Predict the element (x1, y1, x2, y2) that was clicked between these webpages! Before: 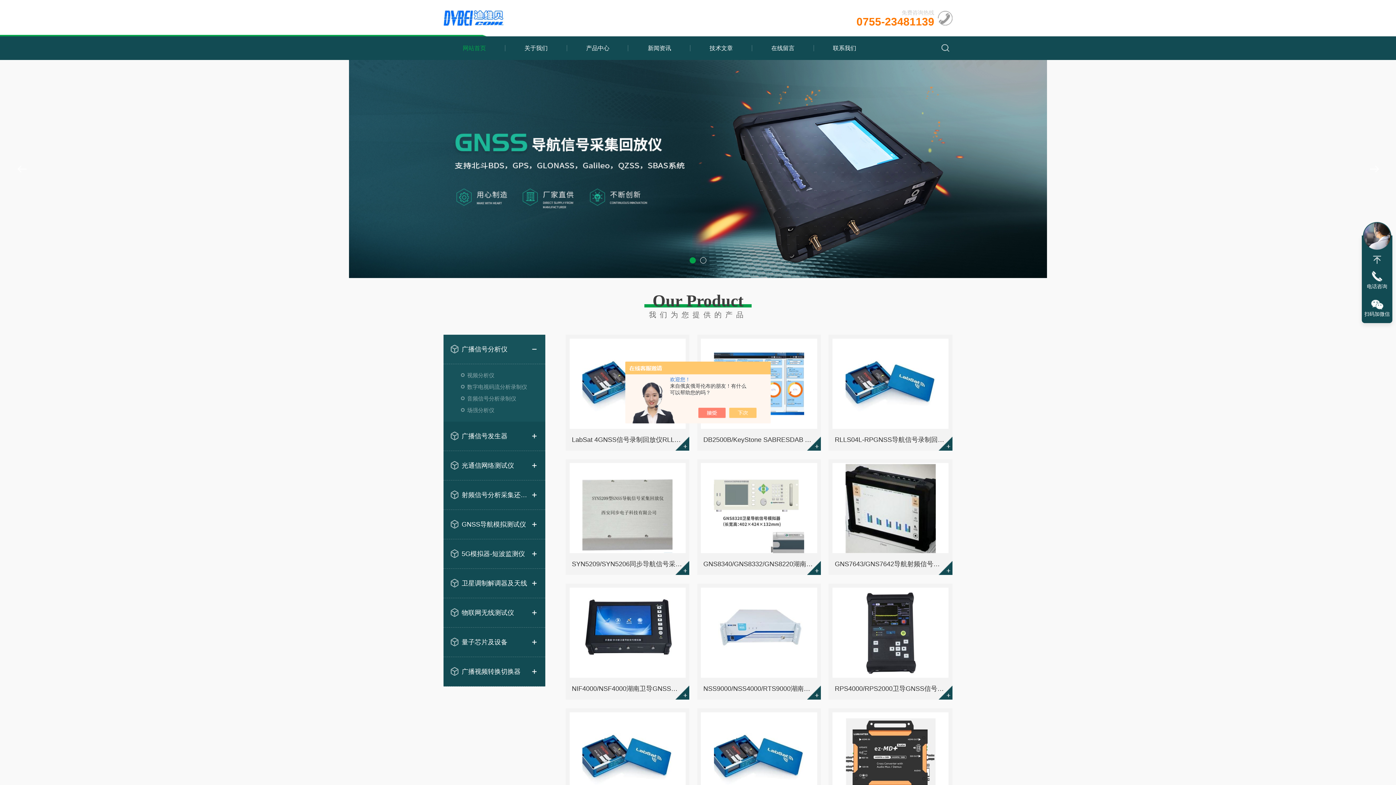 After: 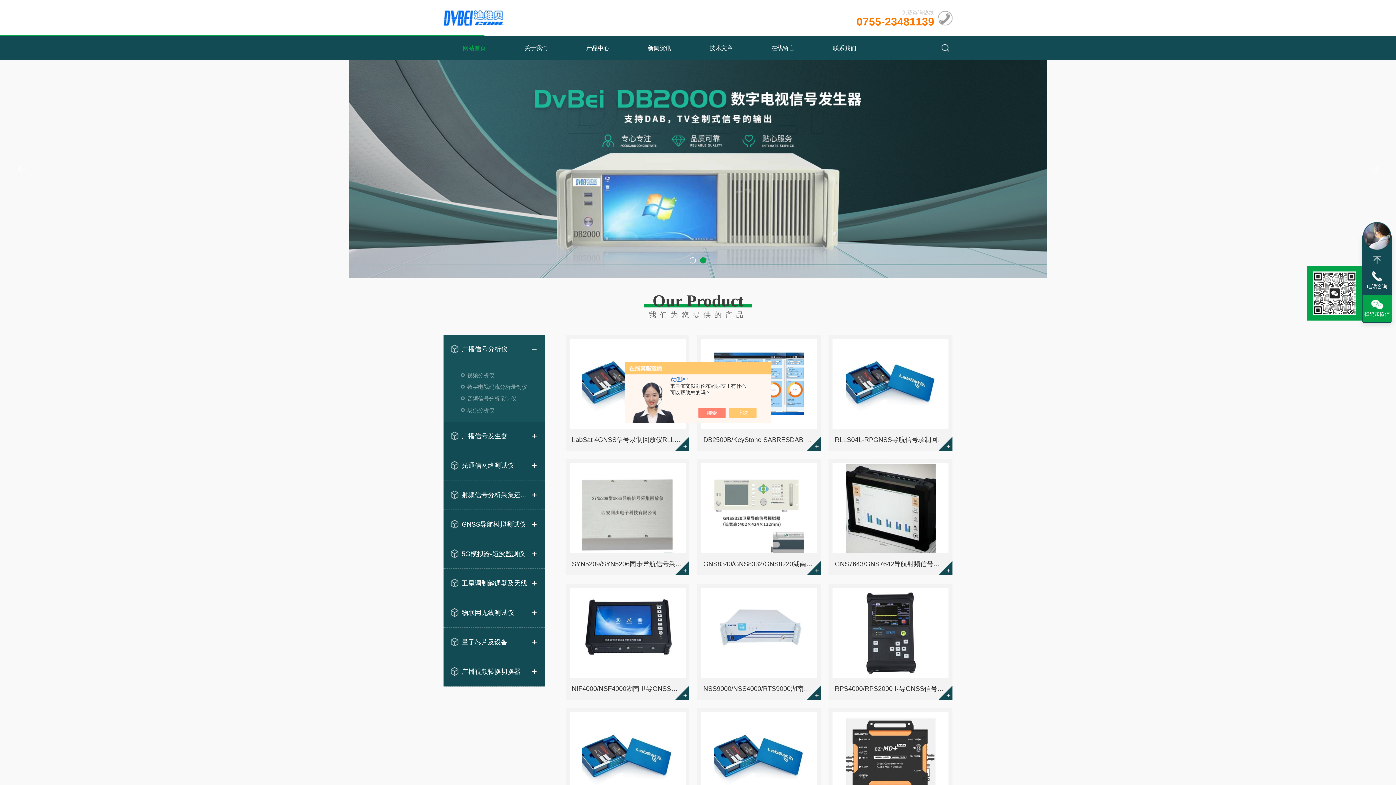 Action: bbox: (1362, 294, 1392, 322) label: 扫码加微信